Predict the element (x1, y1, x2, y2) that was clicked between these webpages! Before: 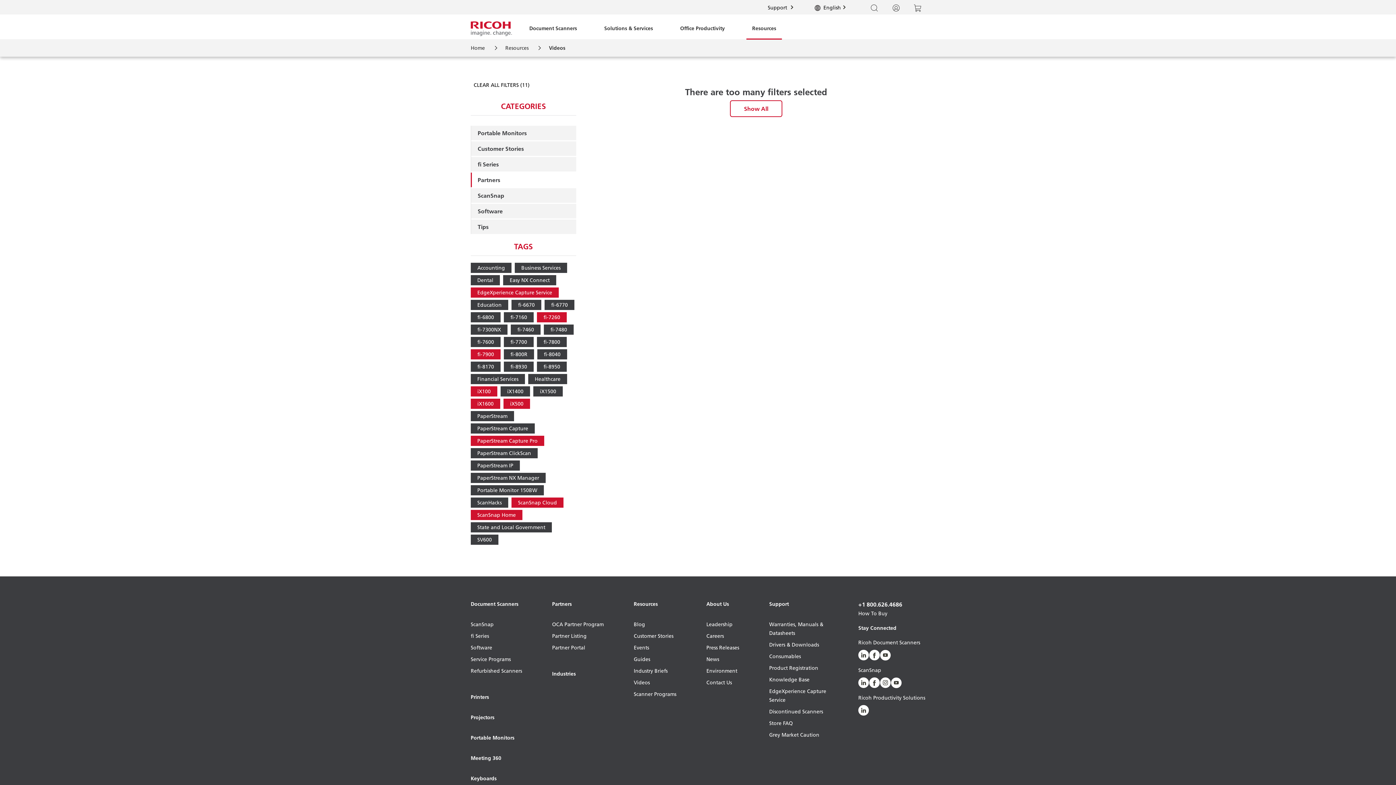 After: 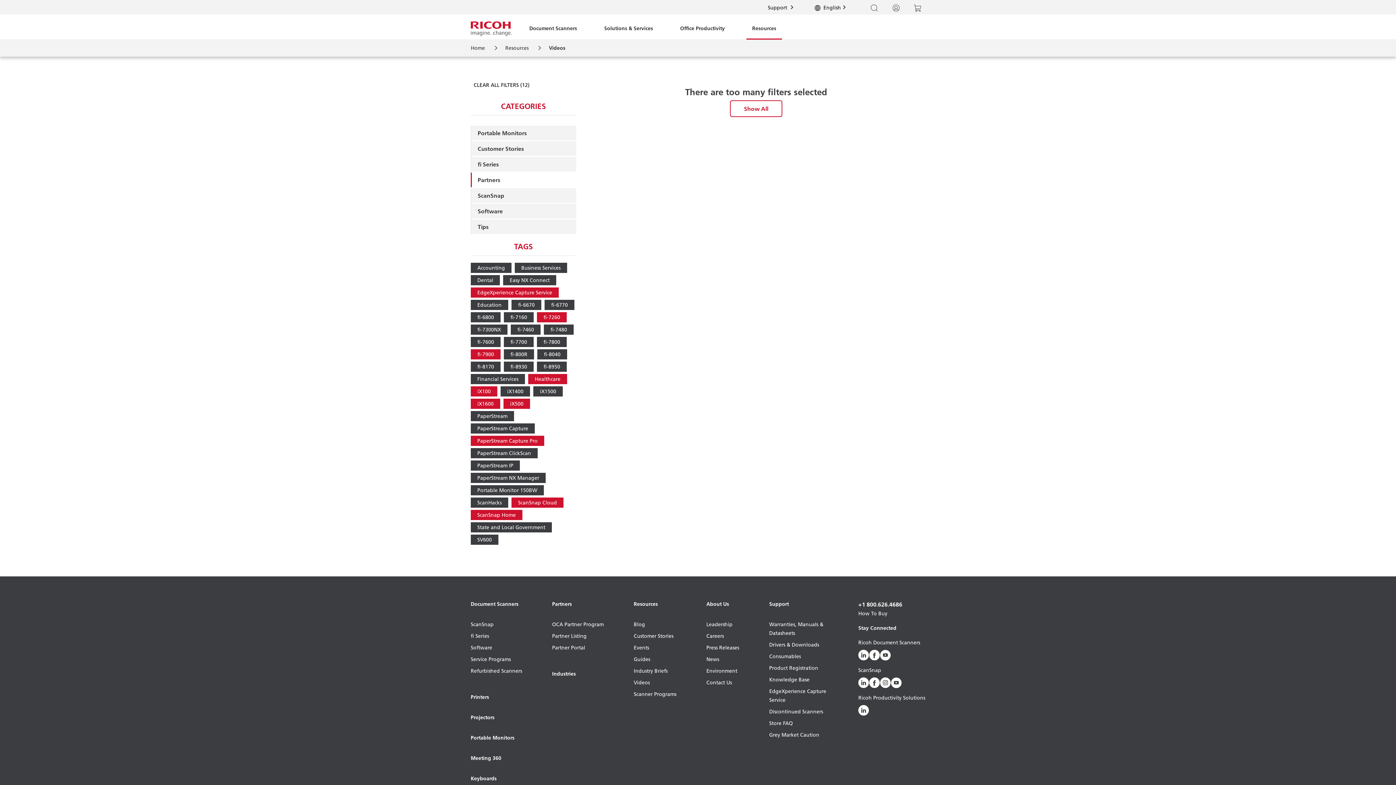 Action: label: Healthcare bbox: (528, 374, 567, 384)